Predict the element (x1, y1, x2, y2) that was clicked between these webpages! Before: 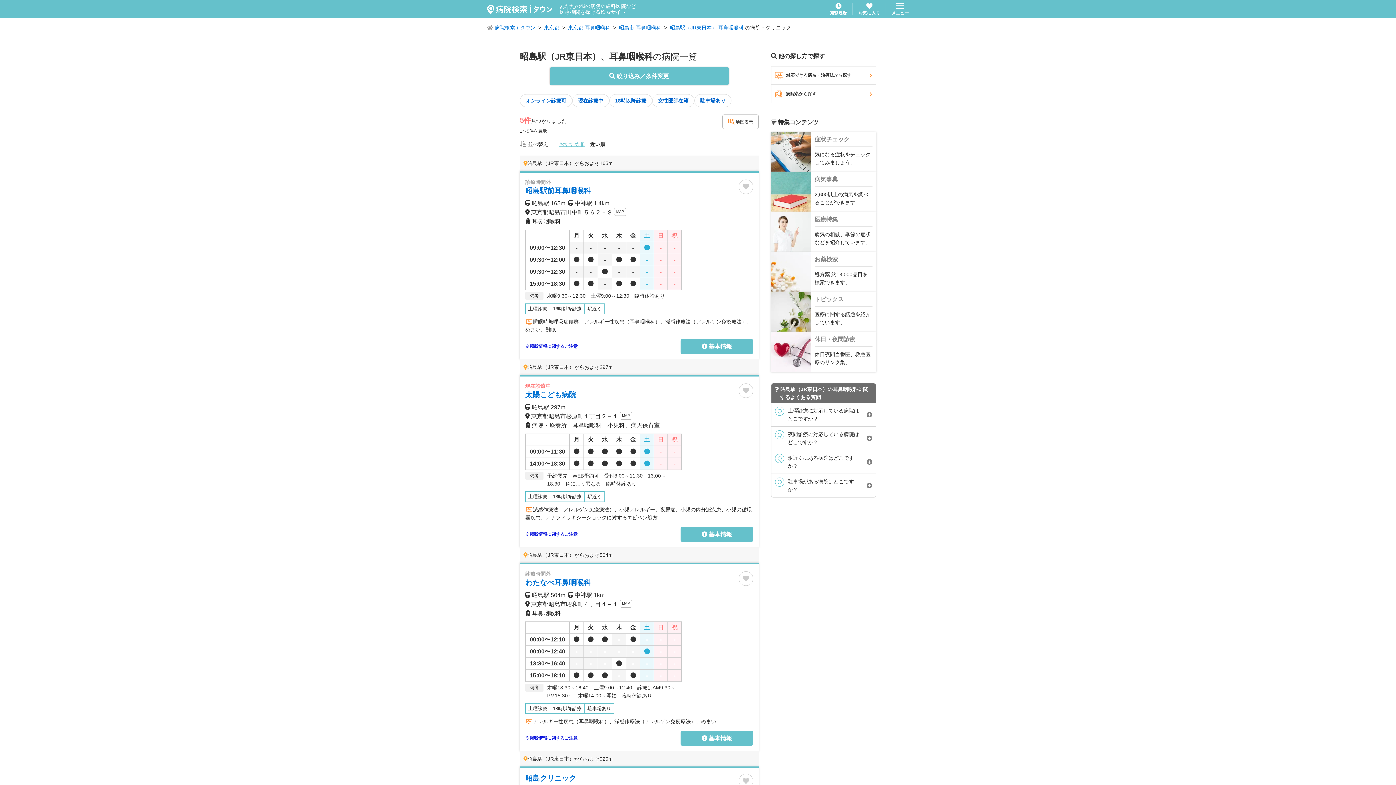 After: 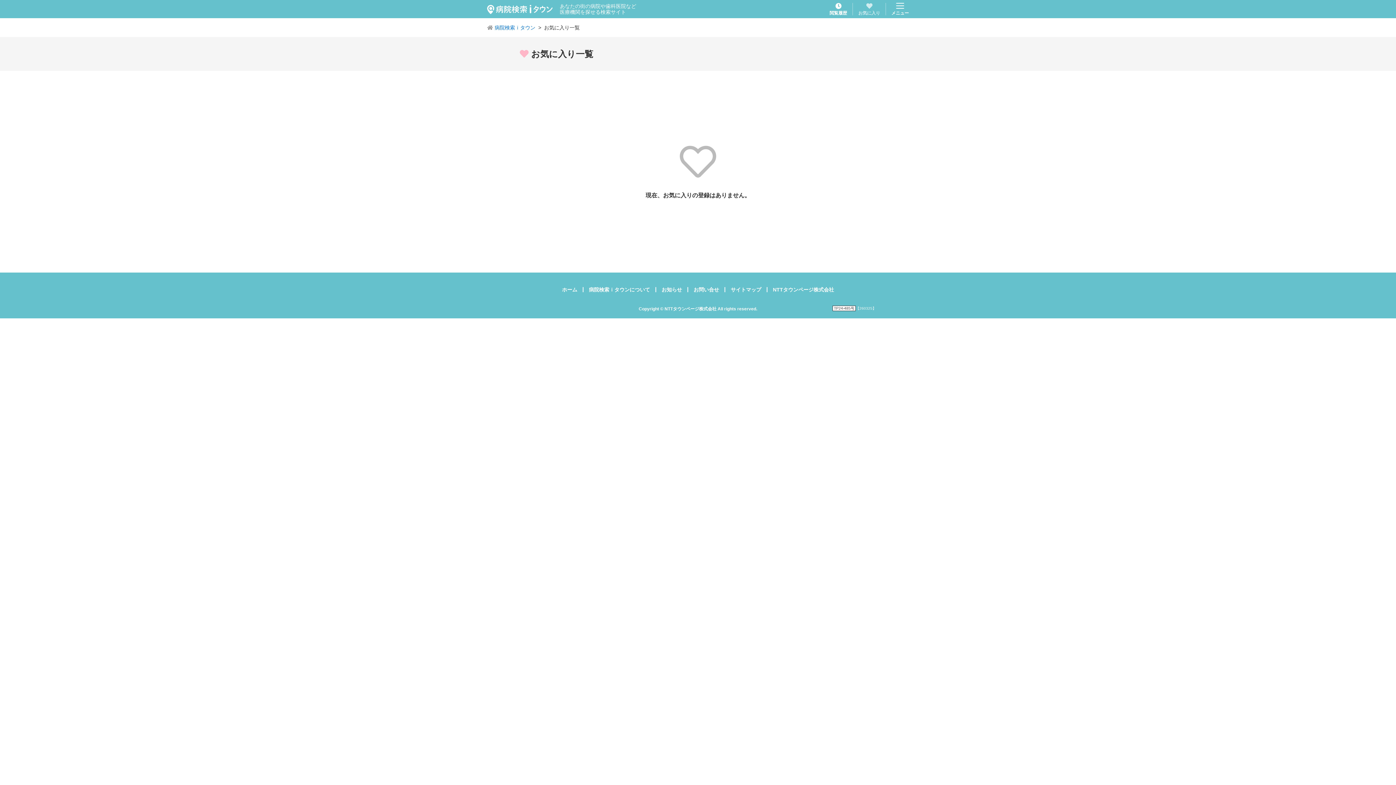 Action: label: お気に入り bbox: (858, 2, 880, 15)